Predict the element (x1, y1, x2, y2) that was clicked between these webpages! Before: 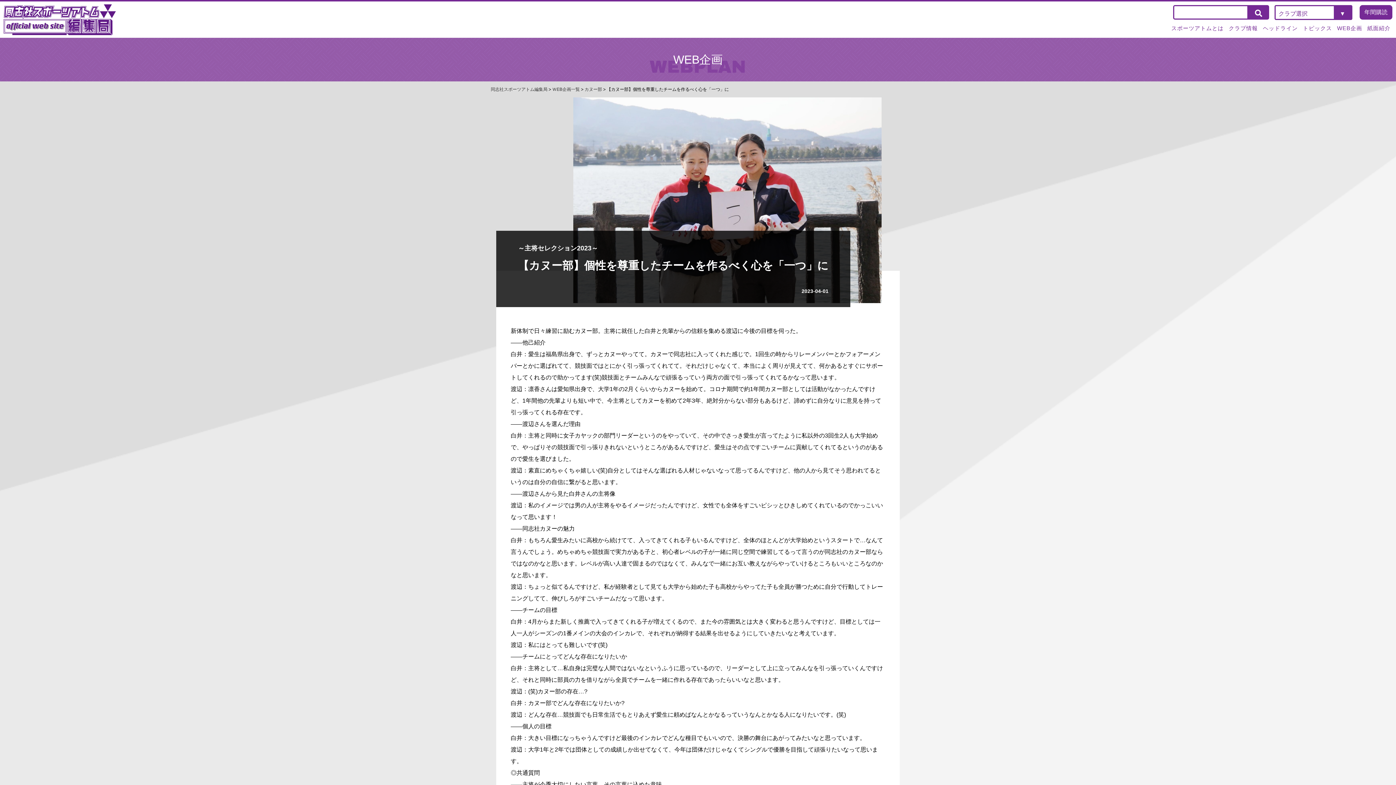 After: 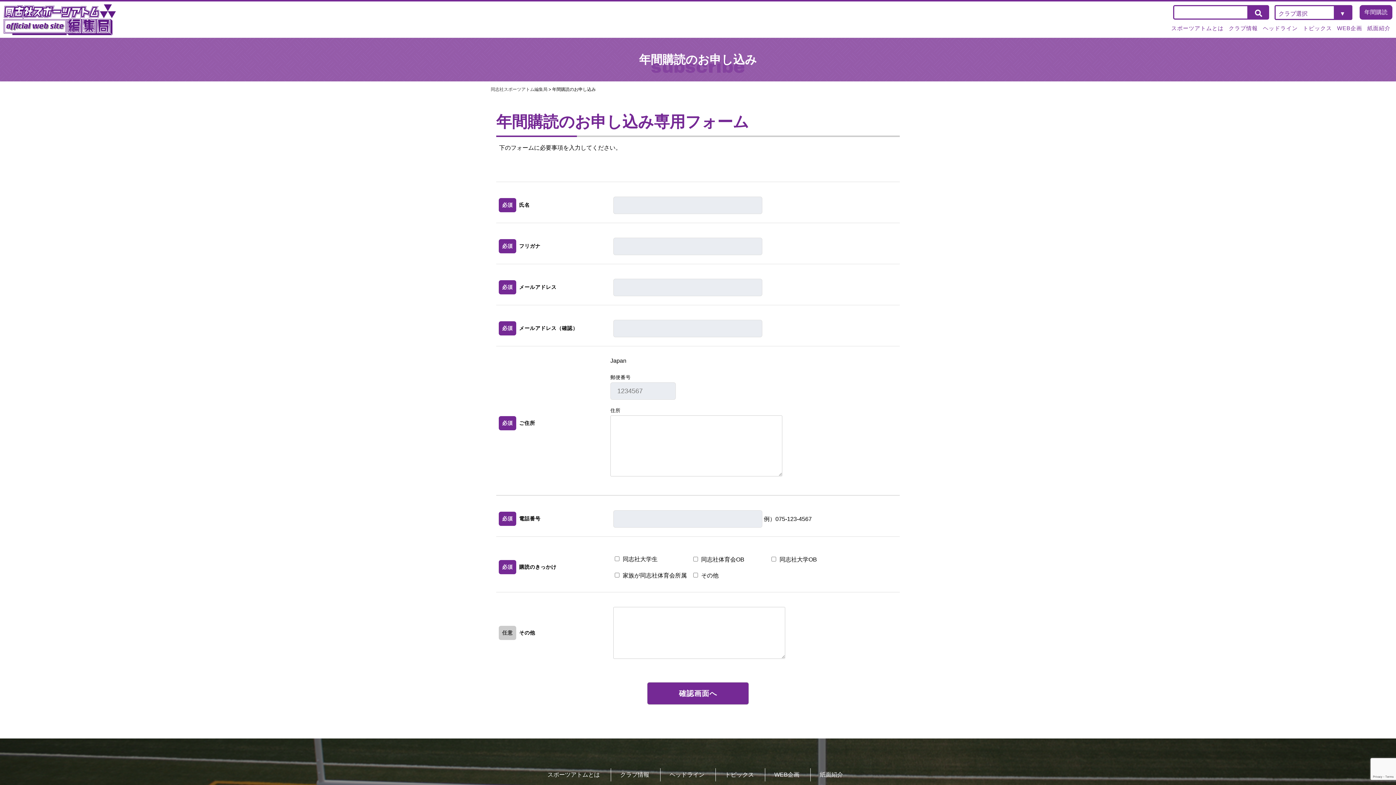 Action: bbox: (1360, 4, 1392, 19) label: 年間購読